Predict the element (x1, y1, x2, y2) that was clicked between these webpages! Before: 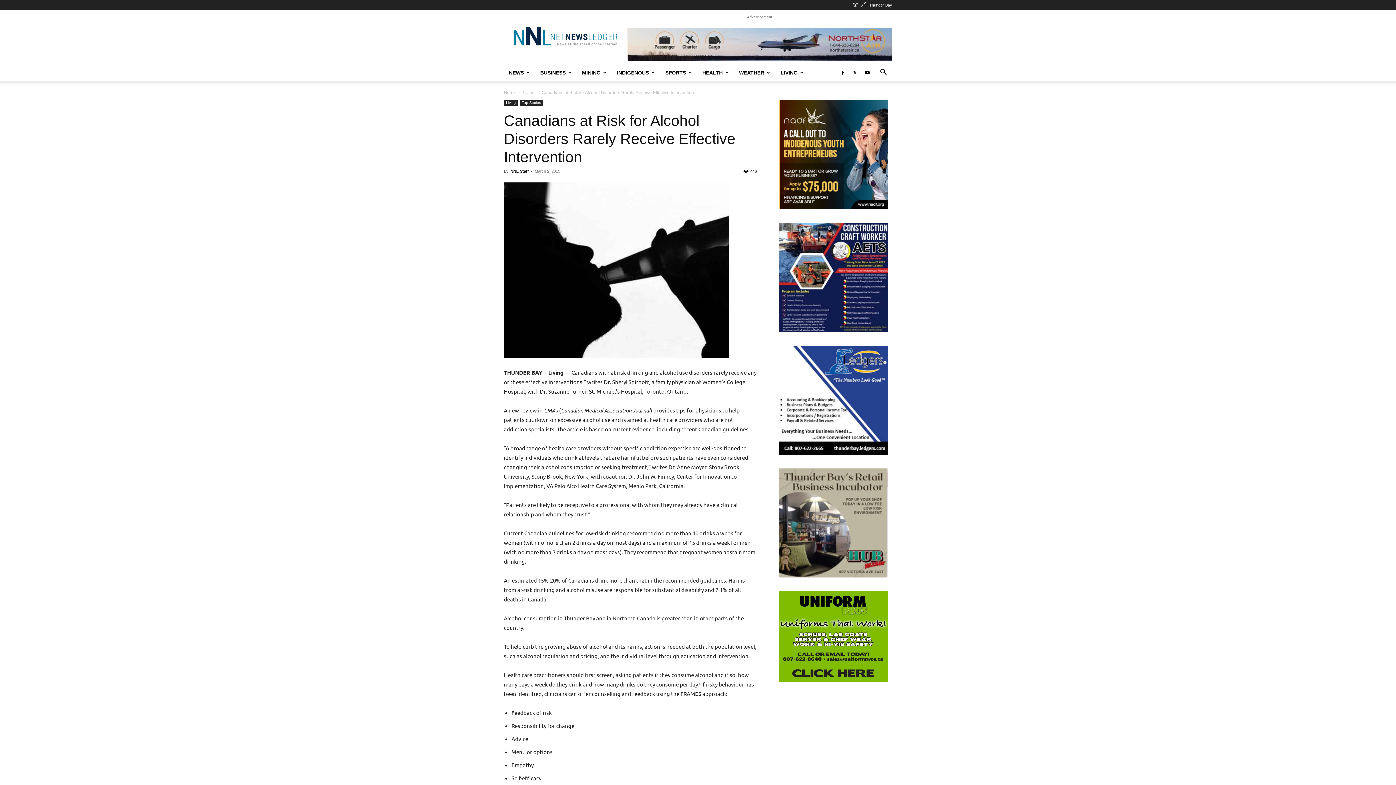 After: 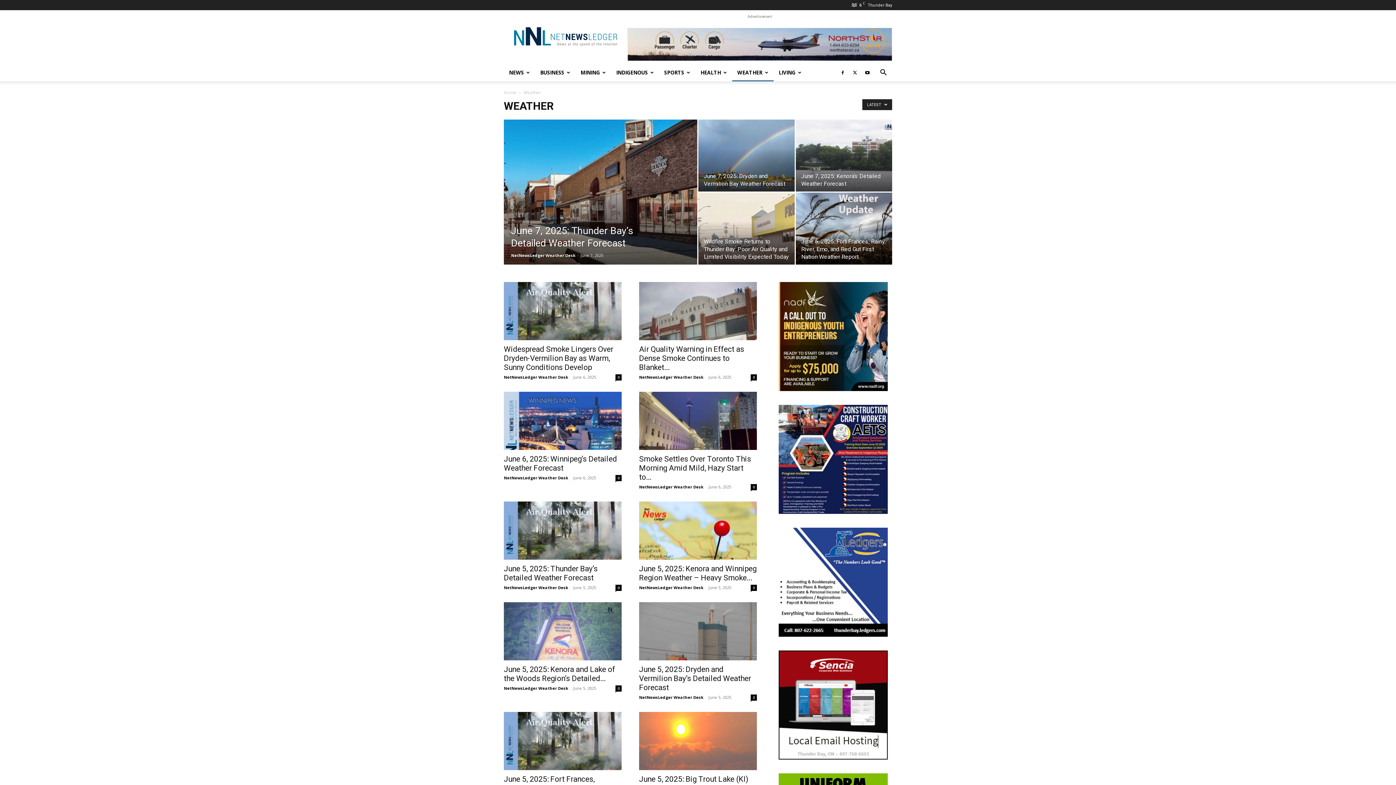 Action: bbox: (734, 63, 775, 81) label: WEATHER